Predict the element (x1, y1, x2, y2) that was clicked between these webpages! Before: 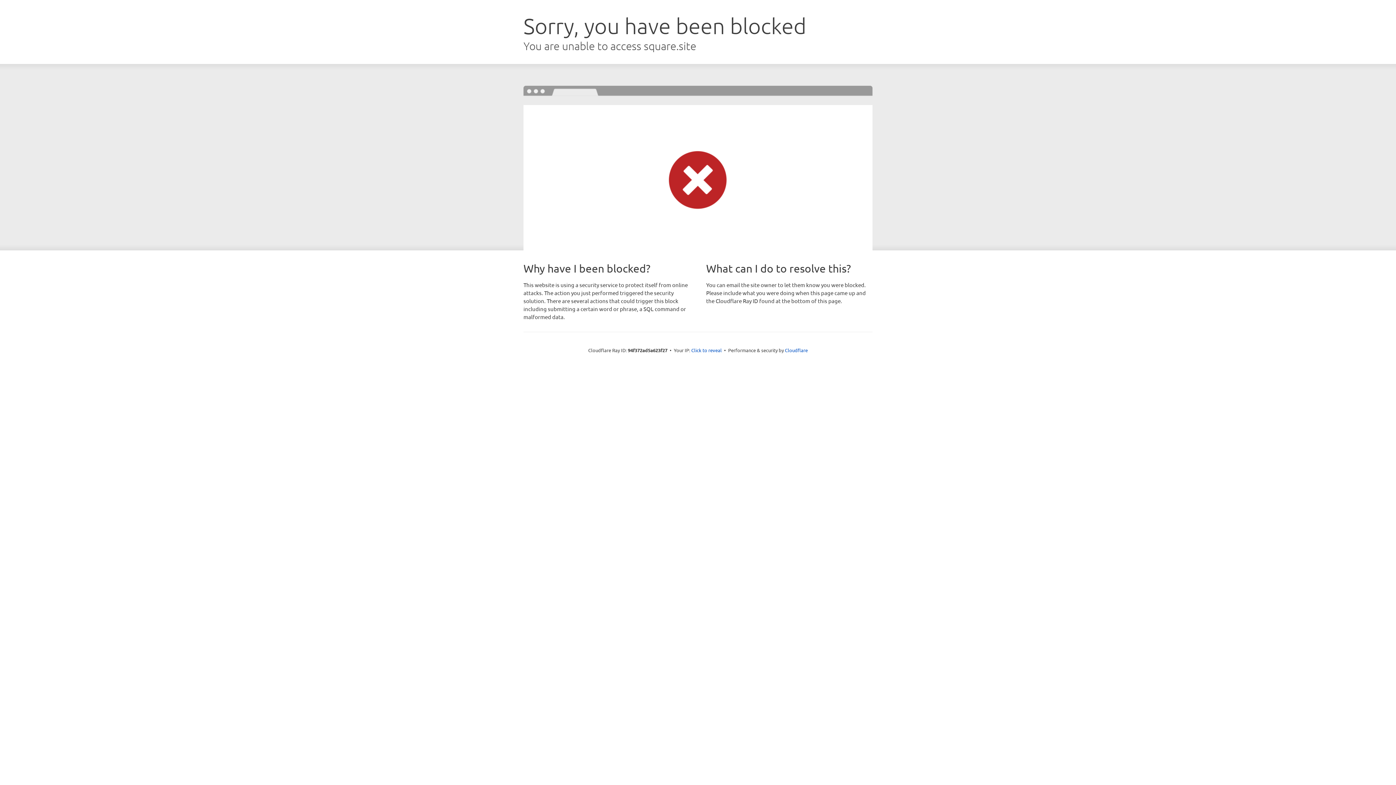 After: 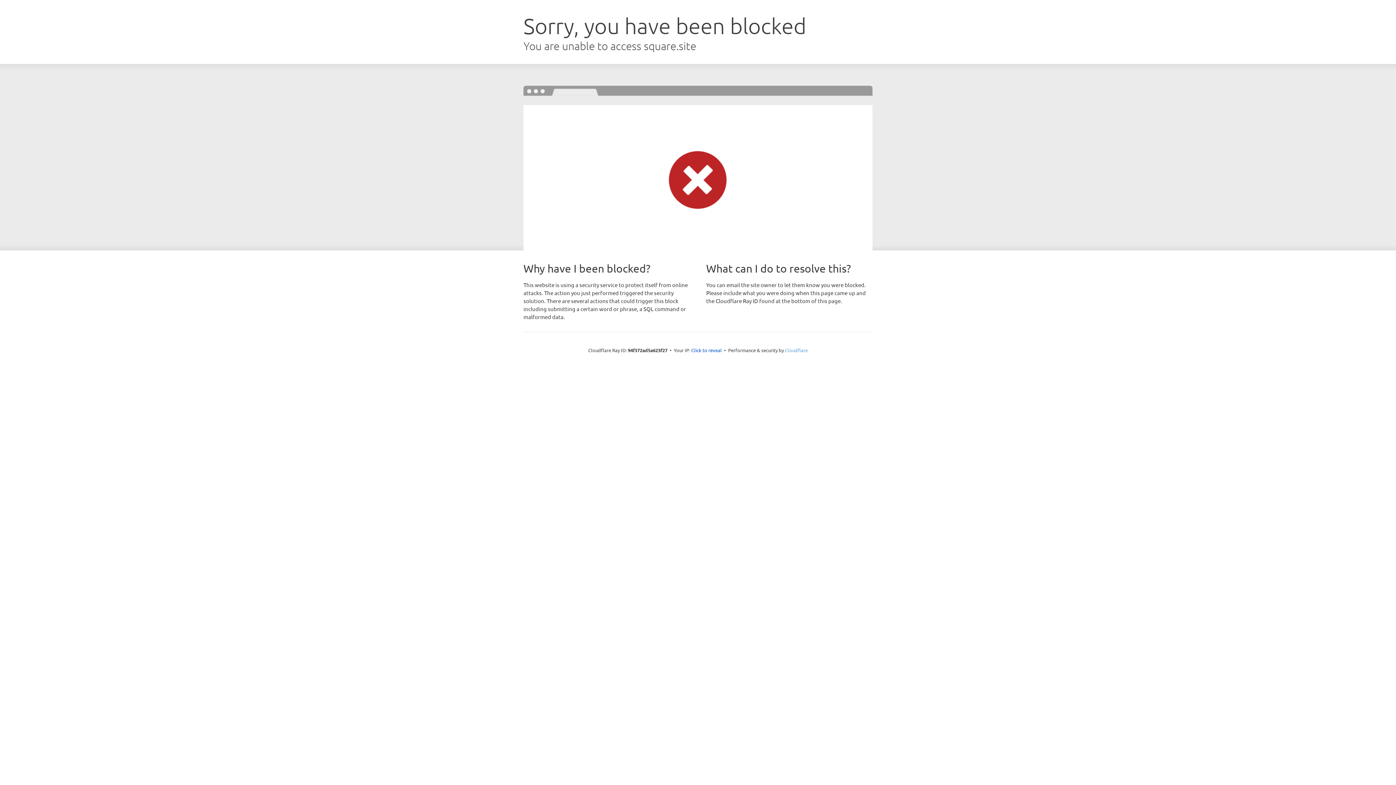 Action: bbox: (785, 347, 808, 353) label: Cloudflare